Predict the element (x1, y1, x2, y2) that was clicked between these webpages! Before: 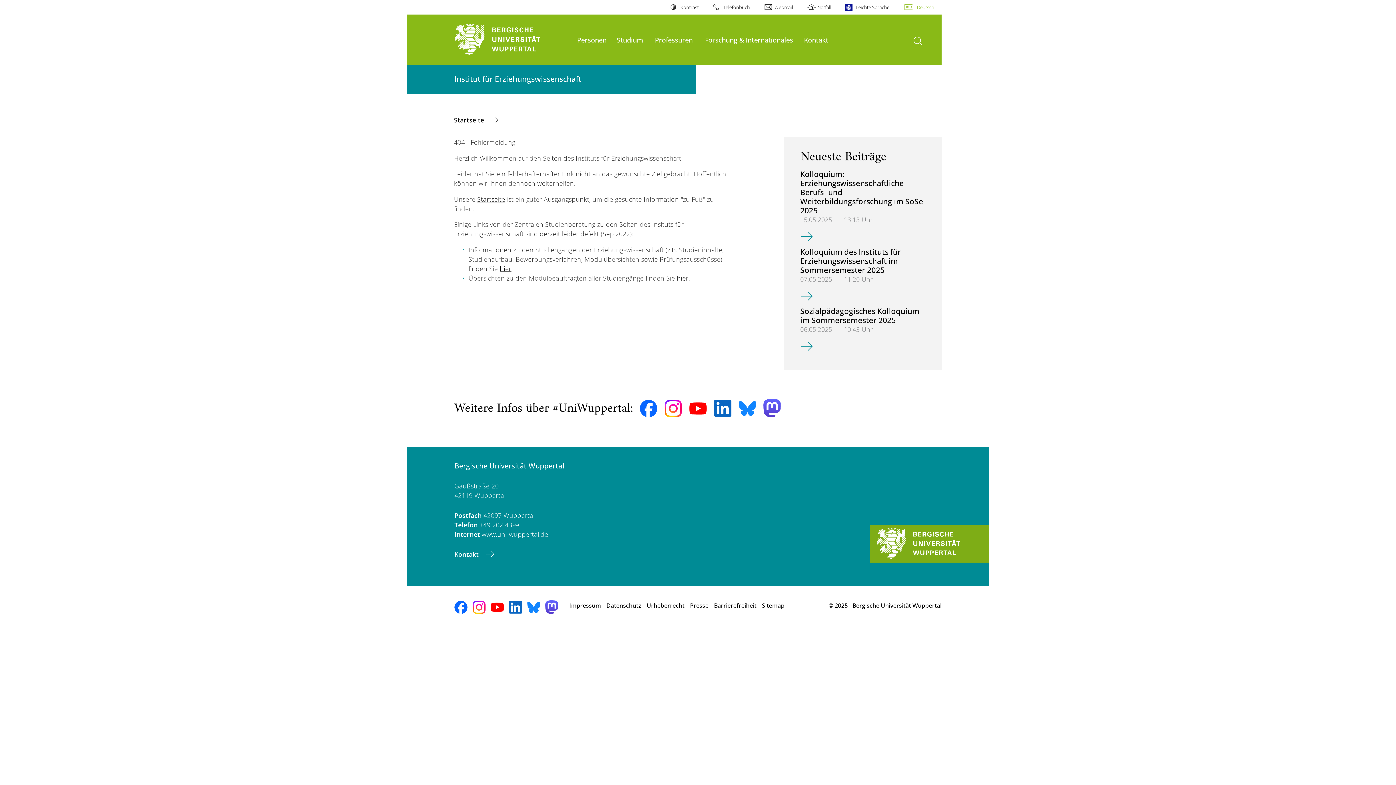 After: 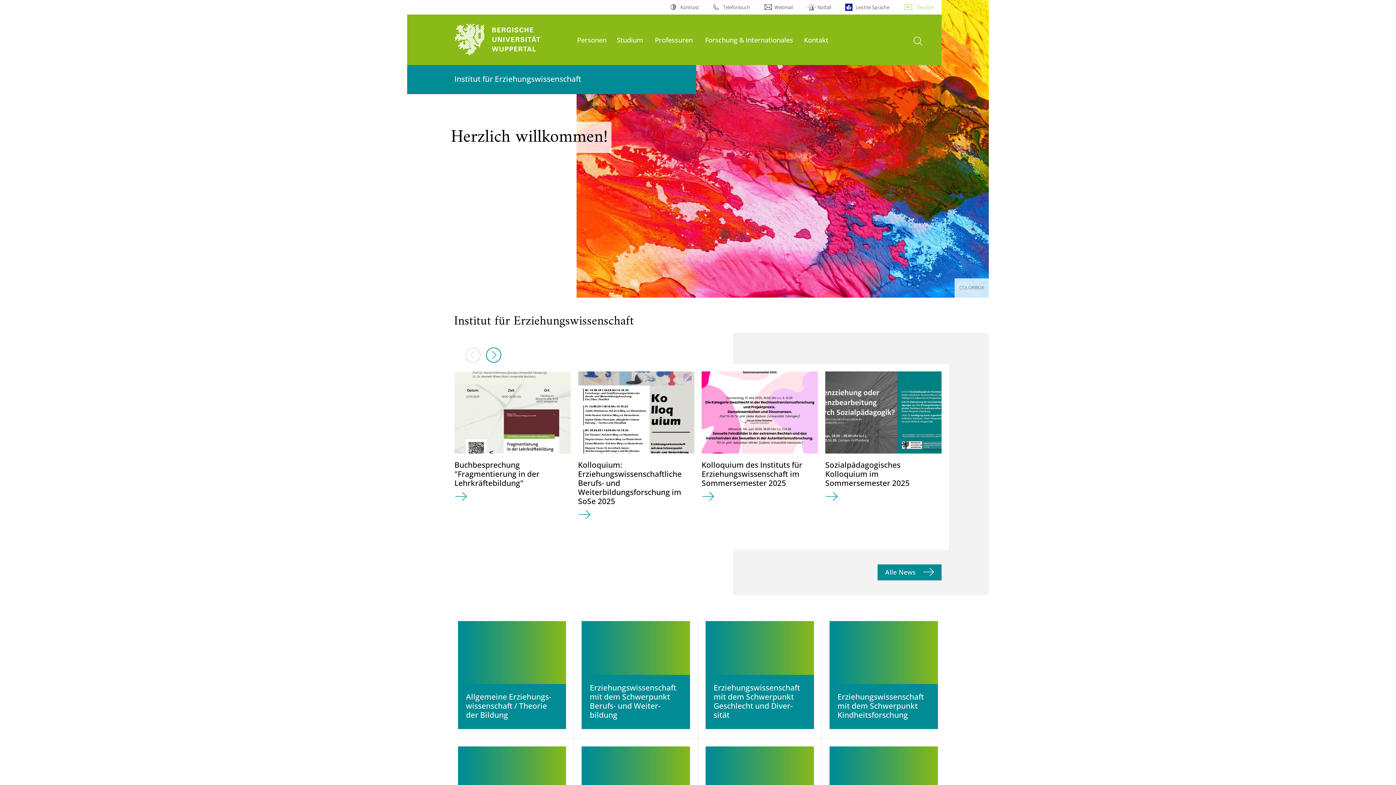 Action: label: Startseite  bbox: (454, 115, 498, 124)